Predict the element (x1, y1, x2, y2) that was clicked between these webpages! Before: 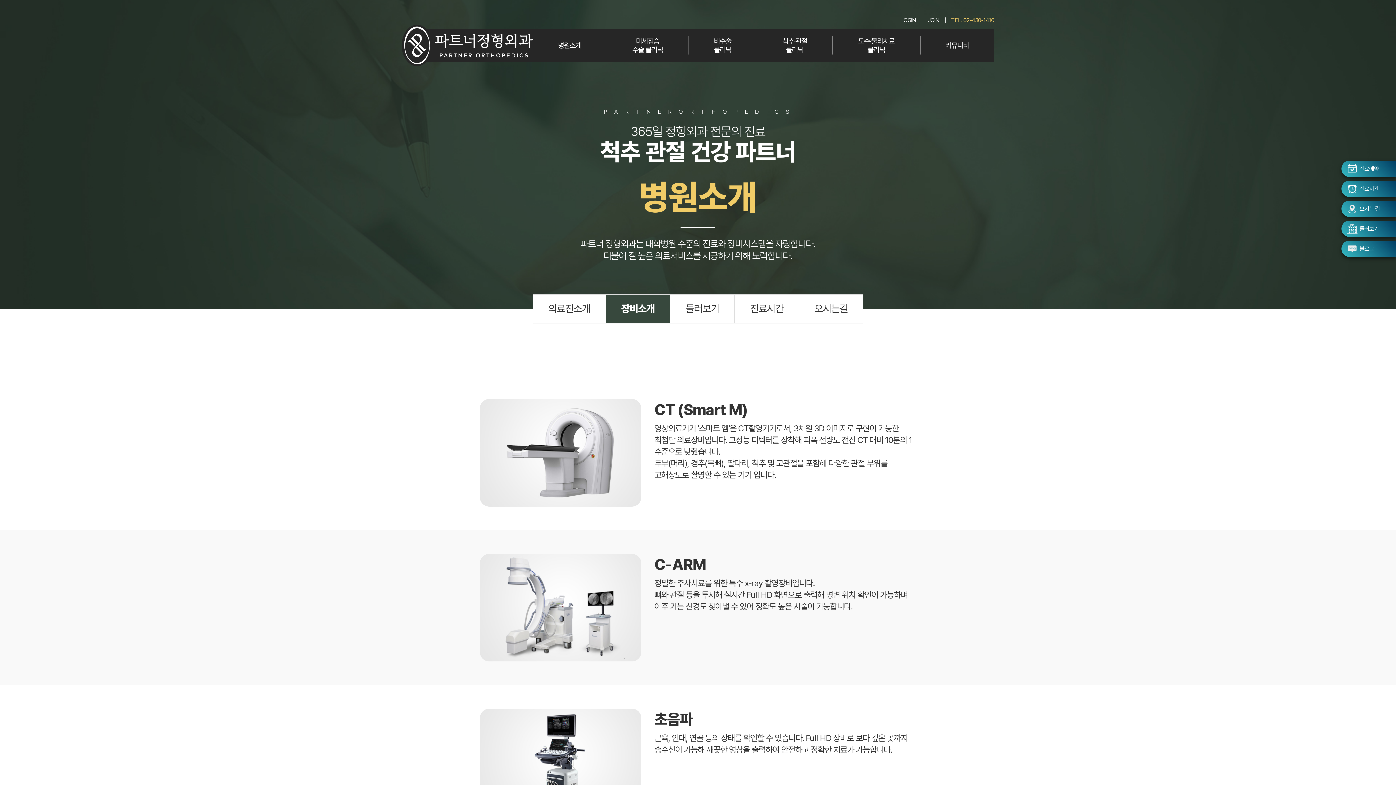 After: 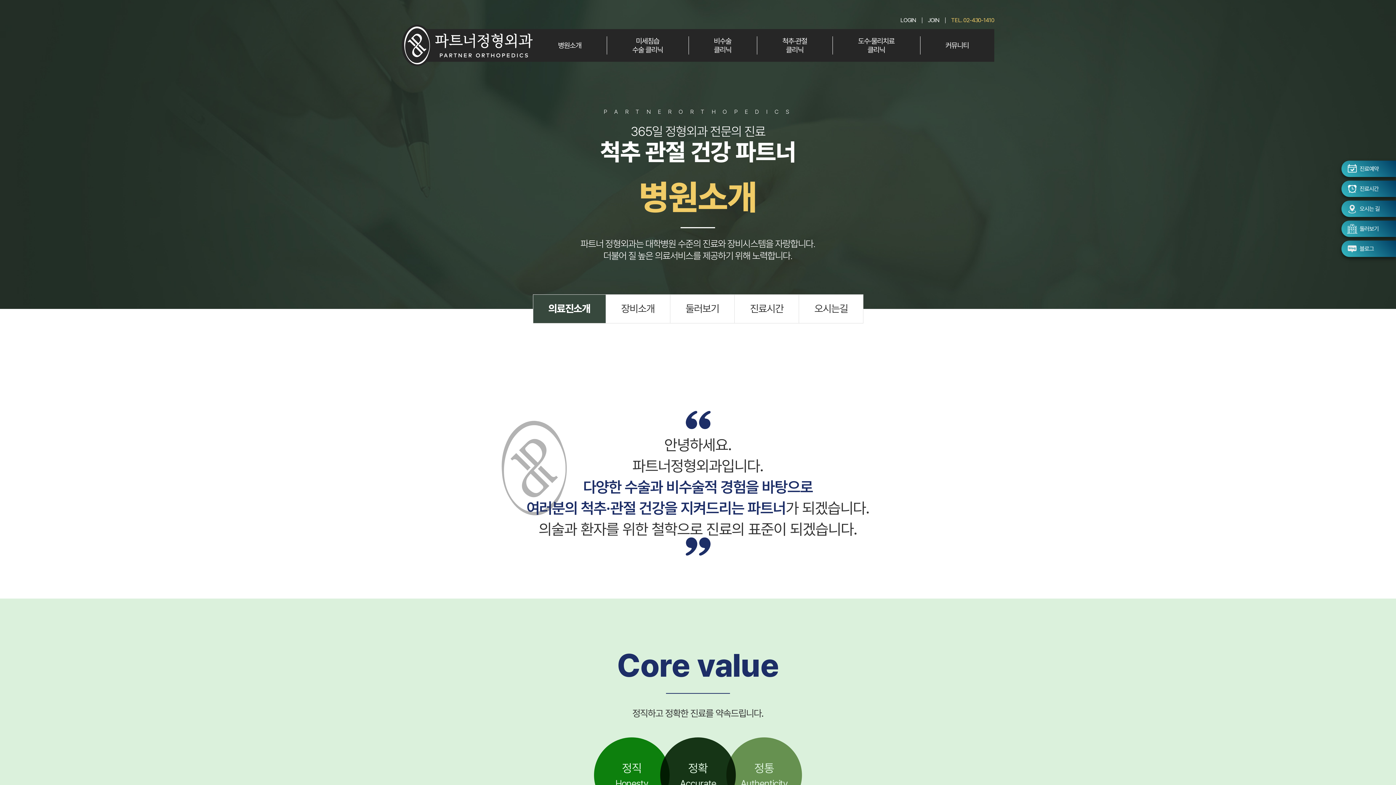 Action: label: 의료진소개 bbox: (533, 294, 605, 323)